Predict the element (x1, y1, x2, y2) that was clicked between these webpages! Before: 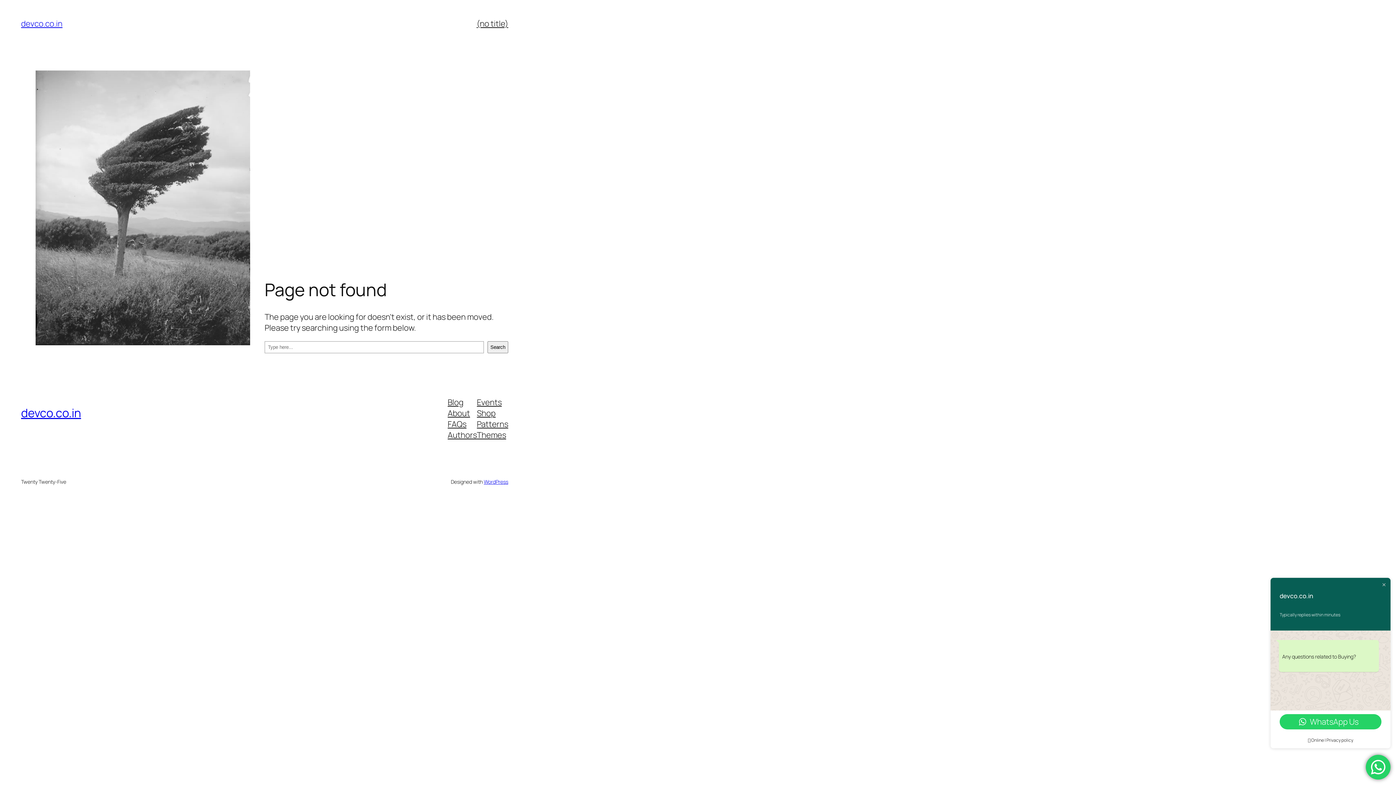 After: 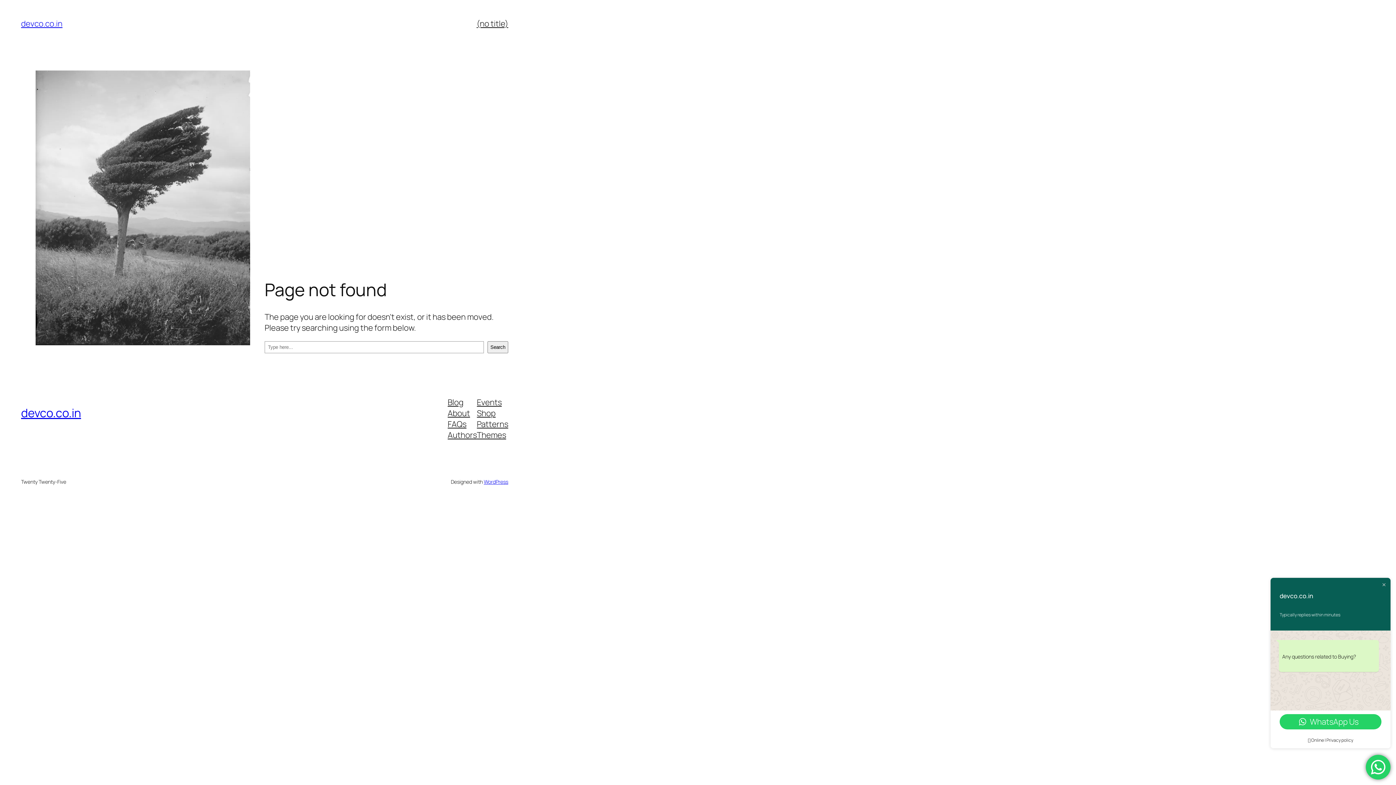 Action: bbox: (447, 407, 470, 418) label: About